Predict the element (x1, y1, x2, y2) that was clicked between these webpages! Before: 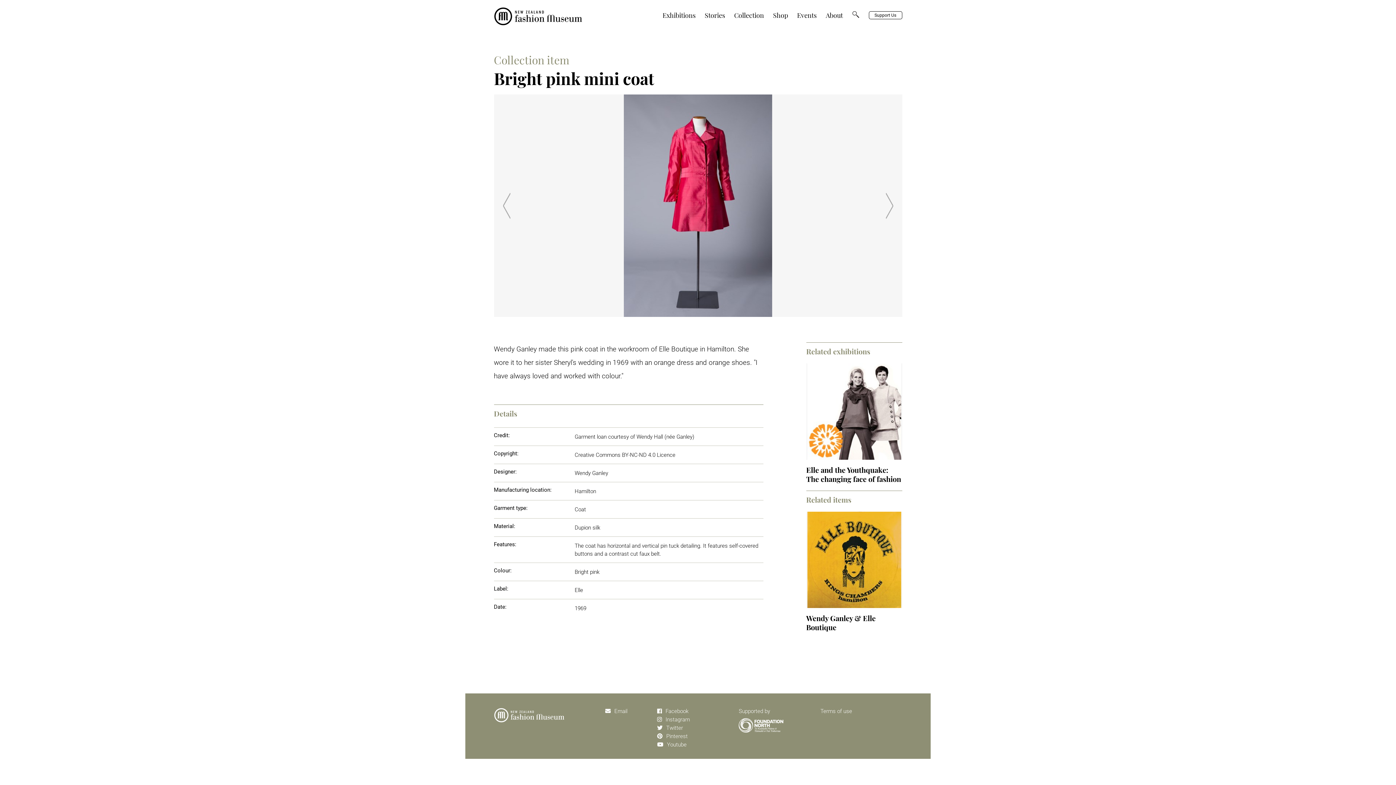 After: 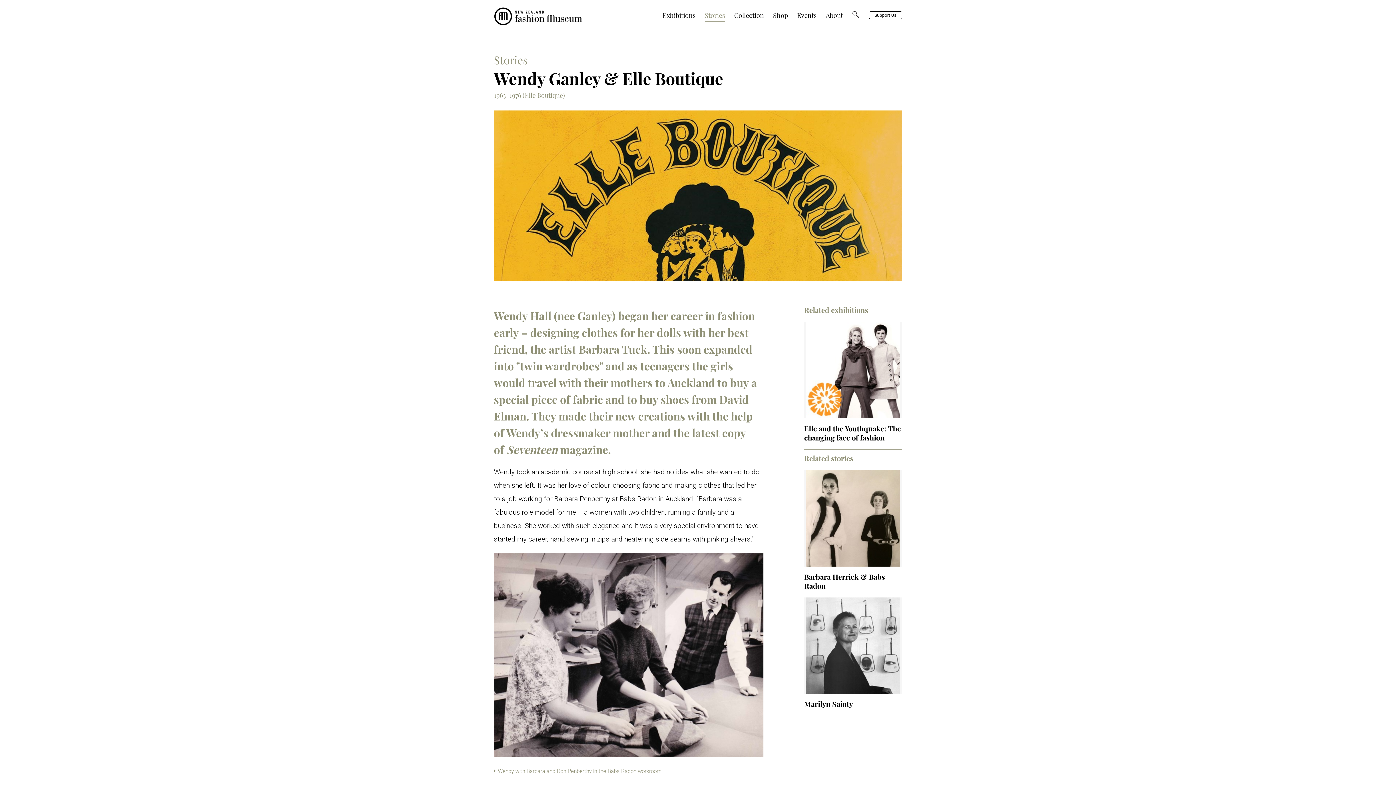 Action: bbox: (806, 512, 902, 632) label: Wendy Ganley & Elle Boutique